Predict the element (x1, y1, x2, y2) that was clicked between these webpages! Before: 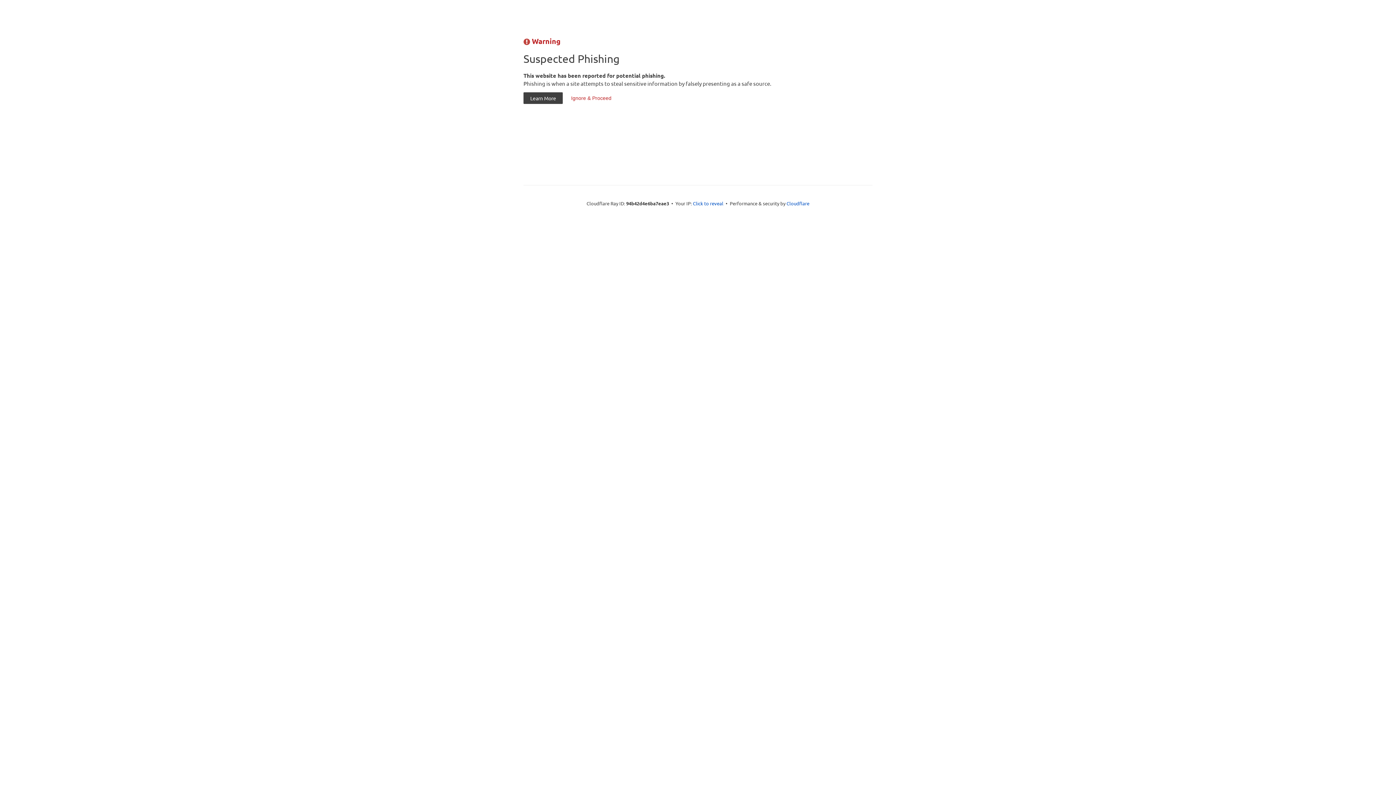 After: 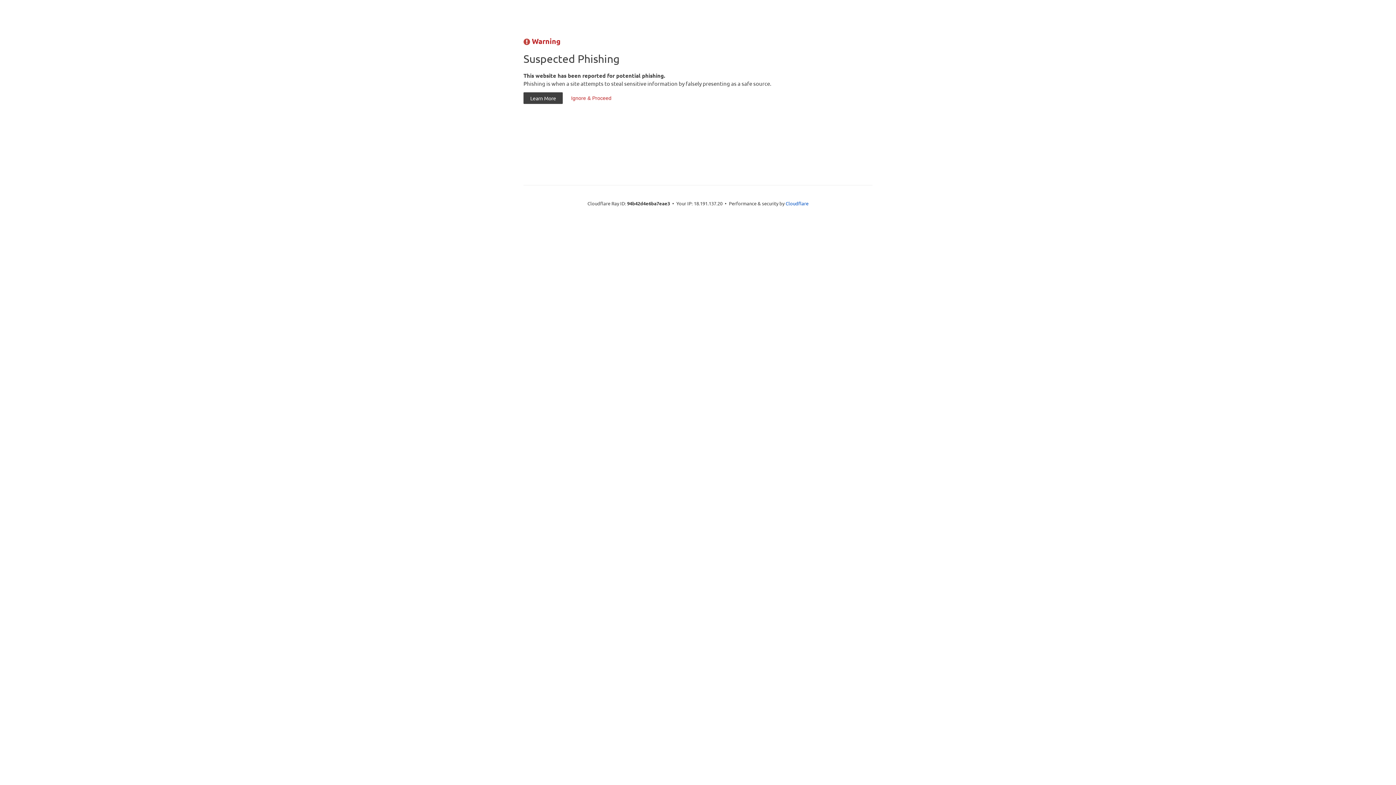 Action: label: Click to reveal bbox: (693, 199, 723, 206)